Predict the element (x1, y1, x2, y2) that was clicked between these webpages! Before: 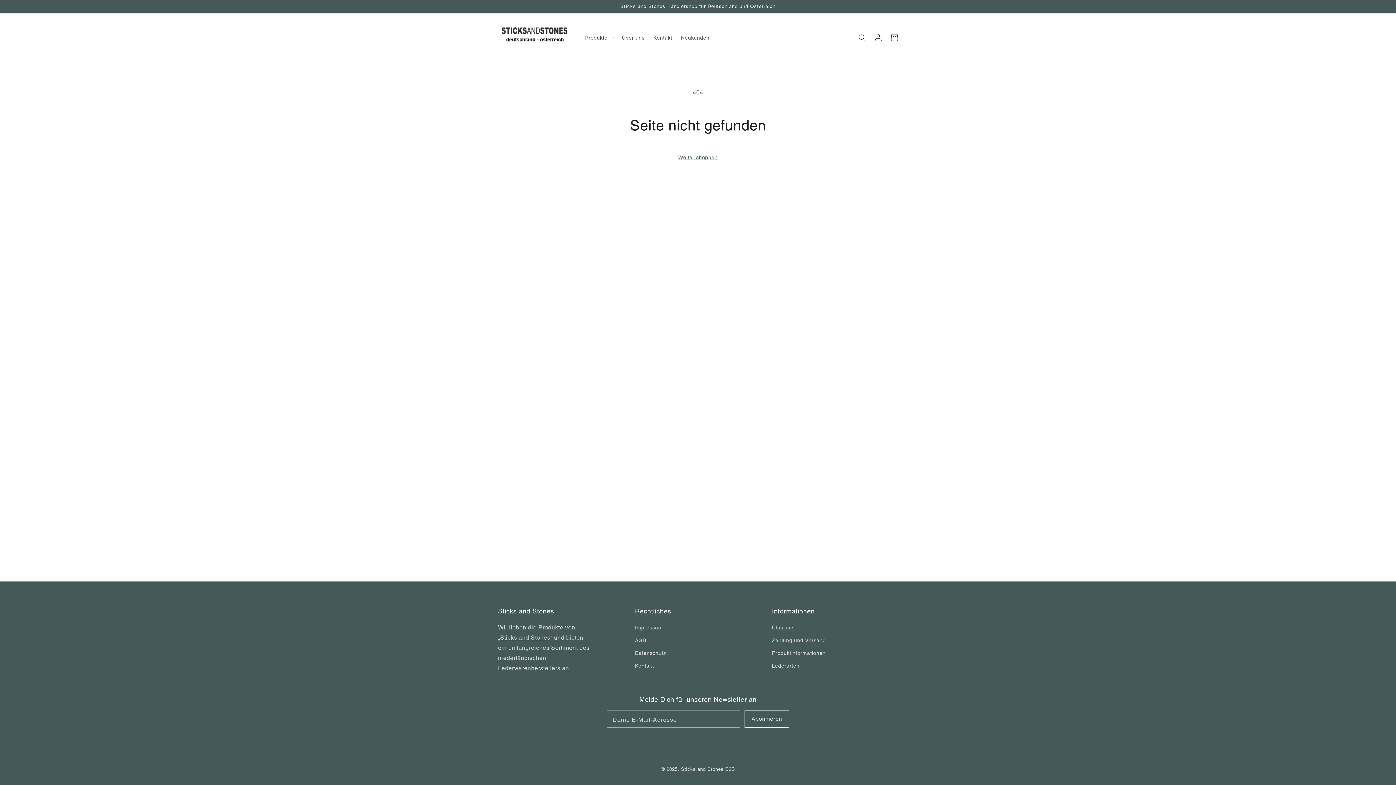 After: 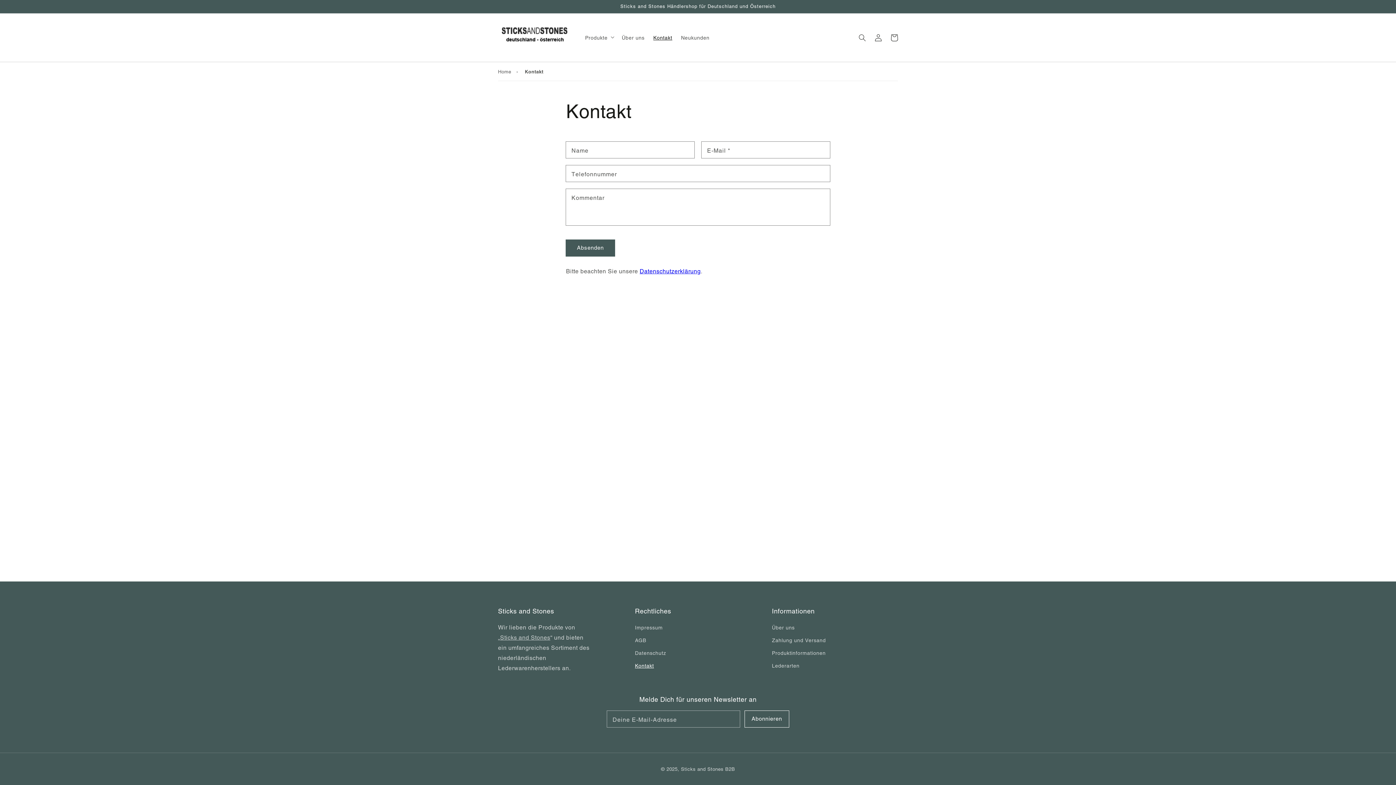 Action: bbox: (649, 30, 676, 45) label: Kontakt